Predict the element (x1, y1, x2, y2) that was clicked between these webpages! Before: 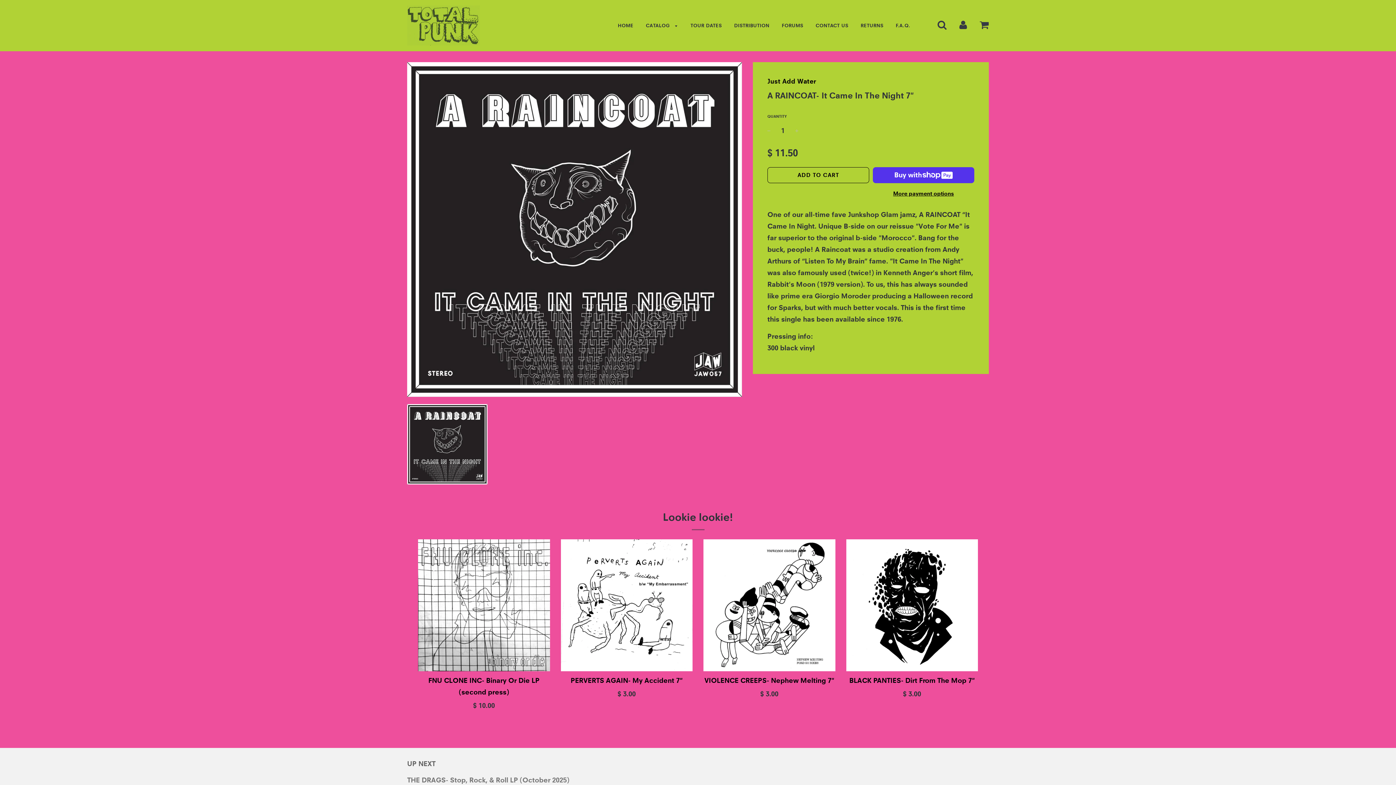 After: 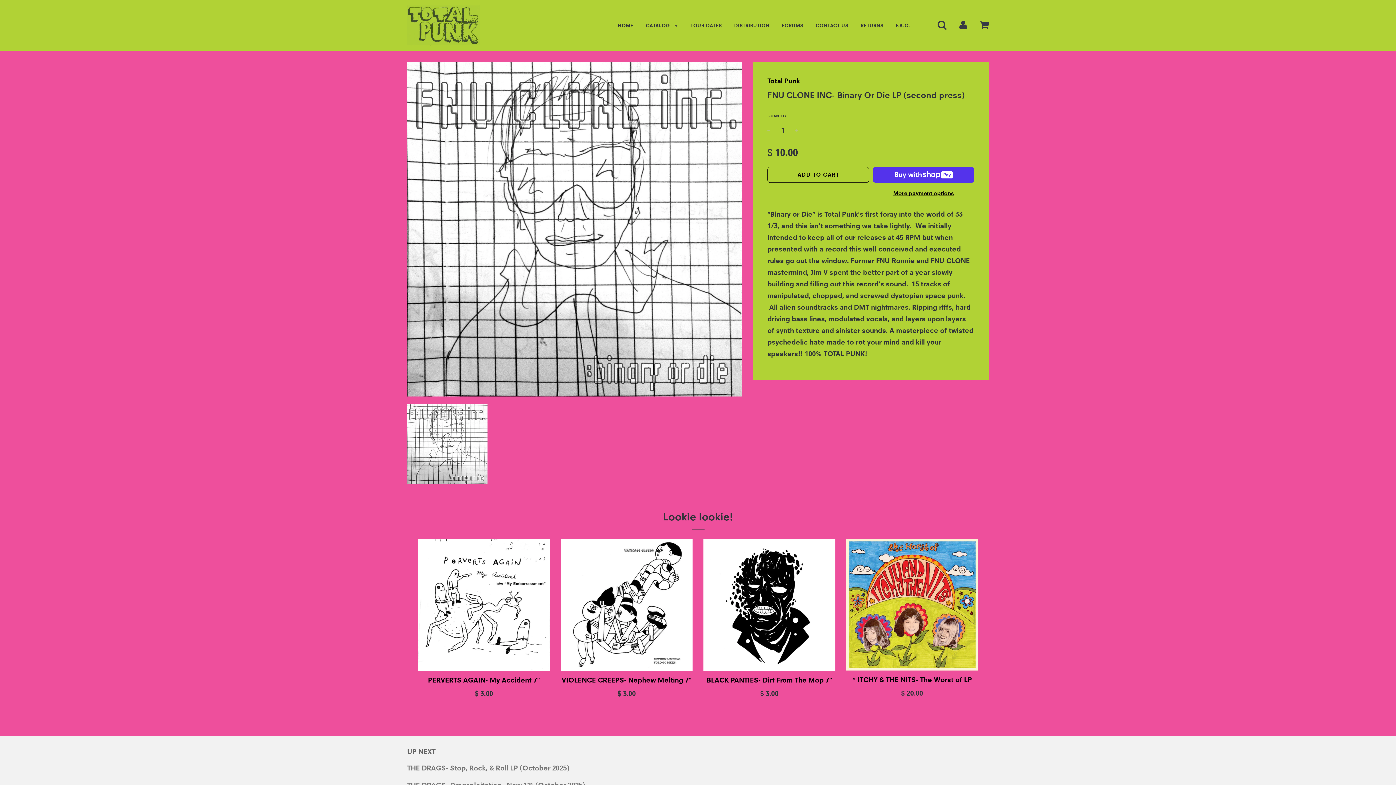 Action: bbox: (418, 539, 550, 671)